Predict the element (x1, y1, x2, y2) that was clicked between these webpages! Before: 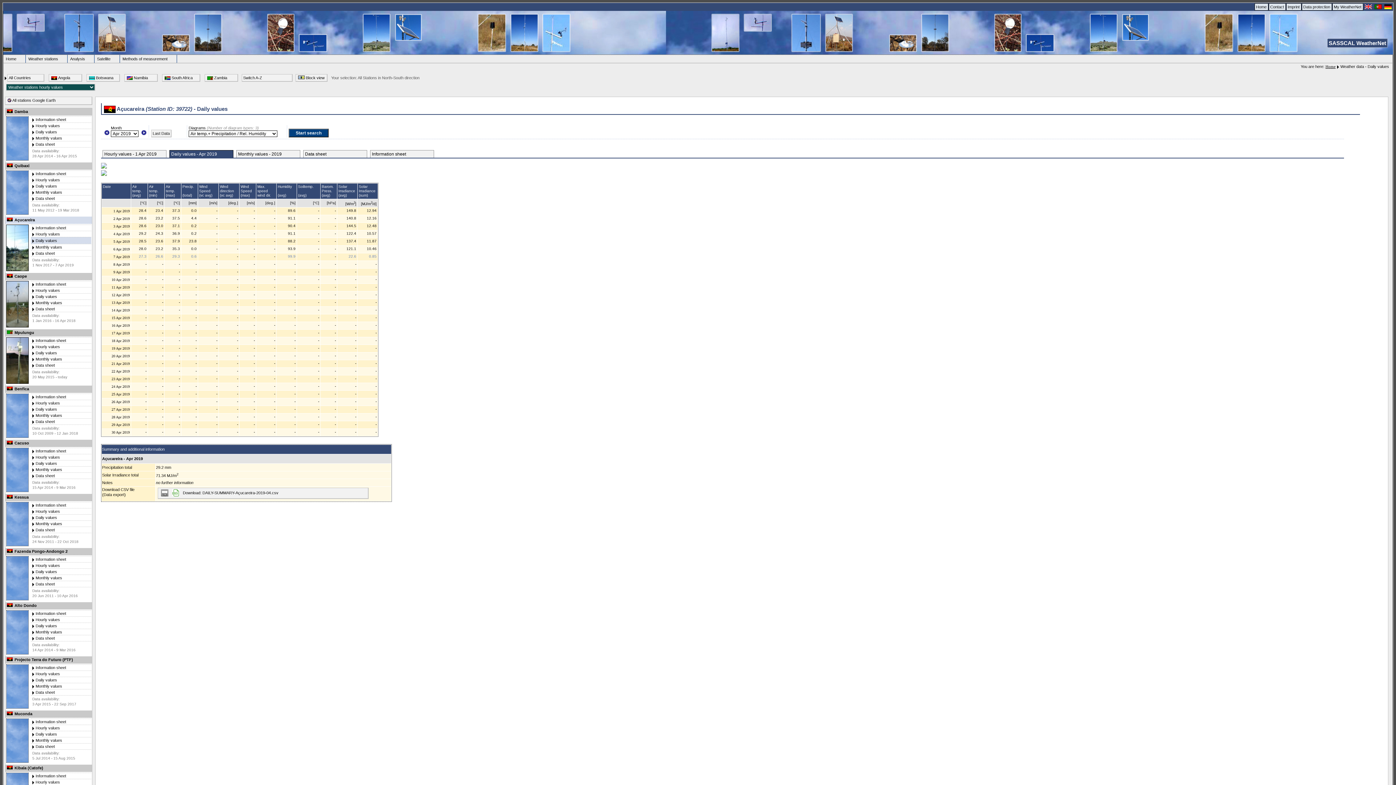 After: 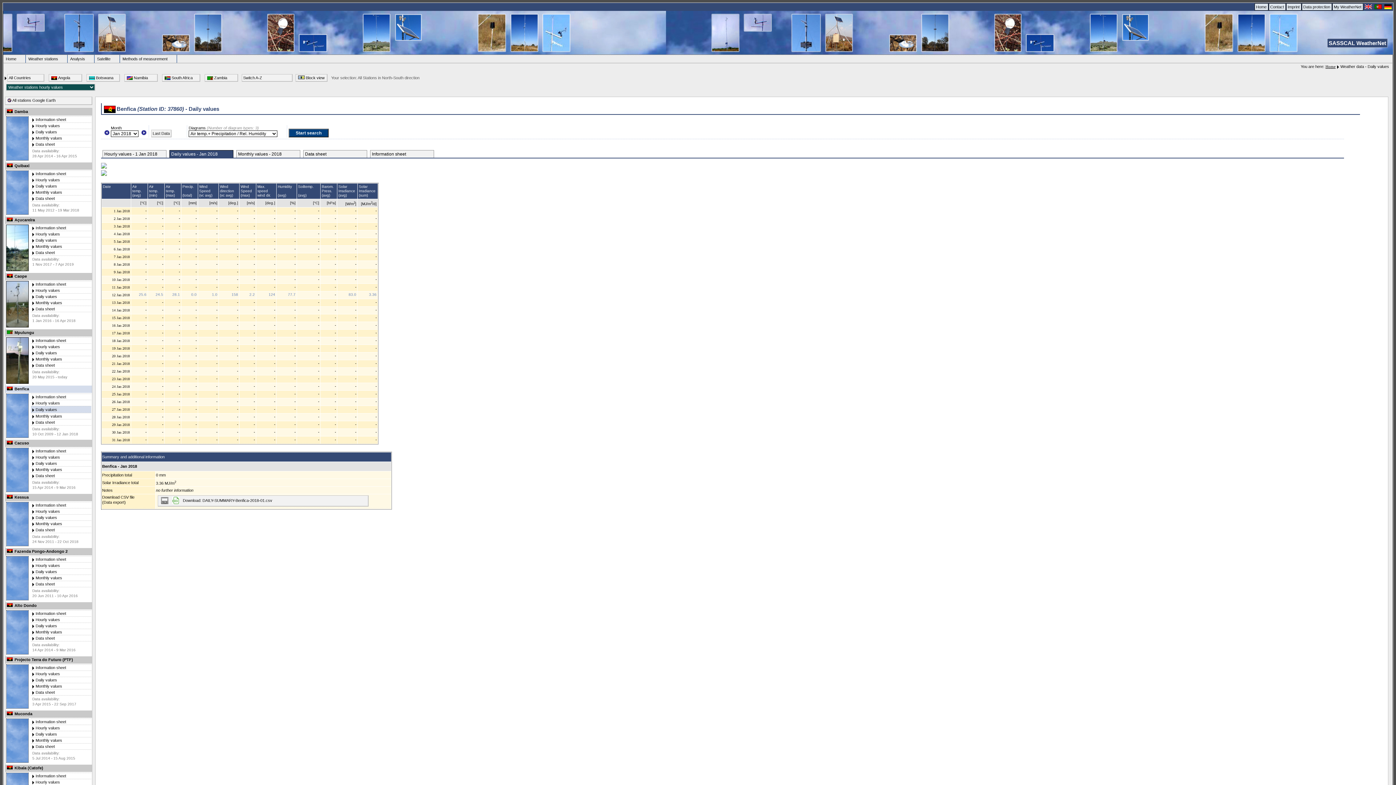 Action: label: Daily values bbox: (30, 406, 91, 412)